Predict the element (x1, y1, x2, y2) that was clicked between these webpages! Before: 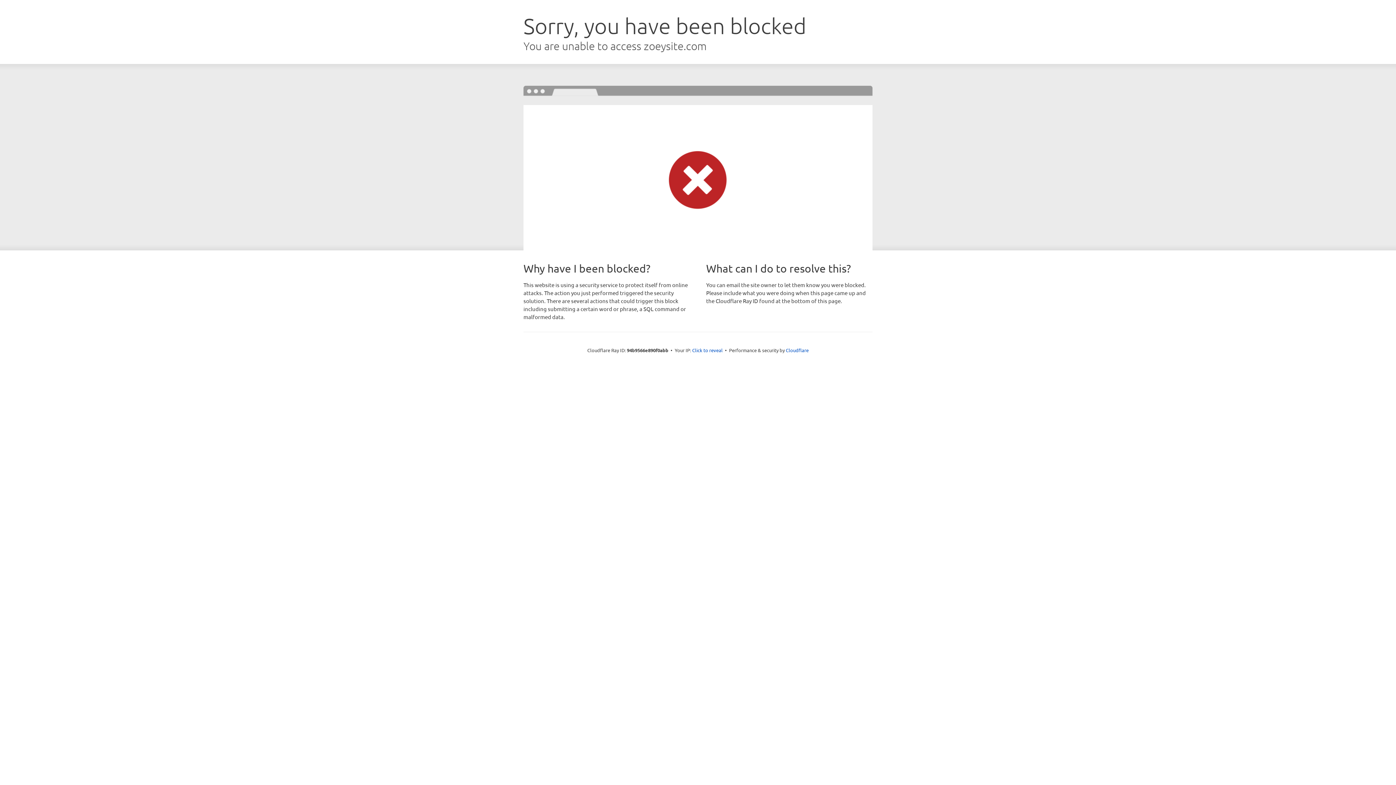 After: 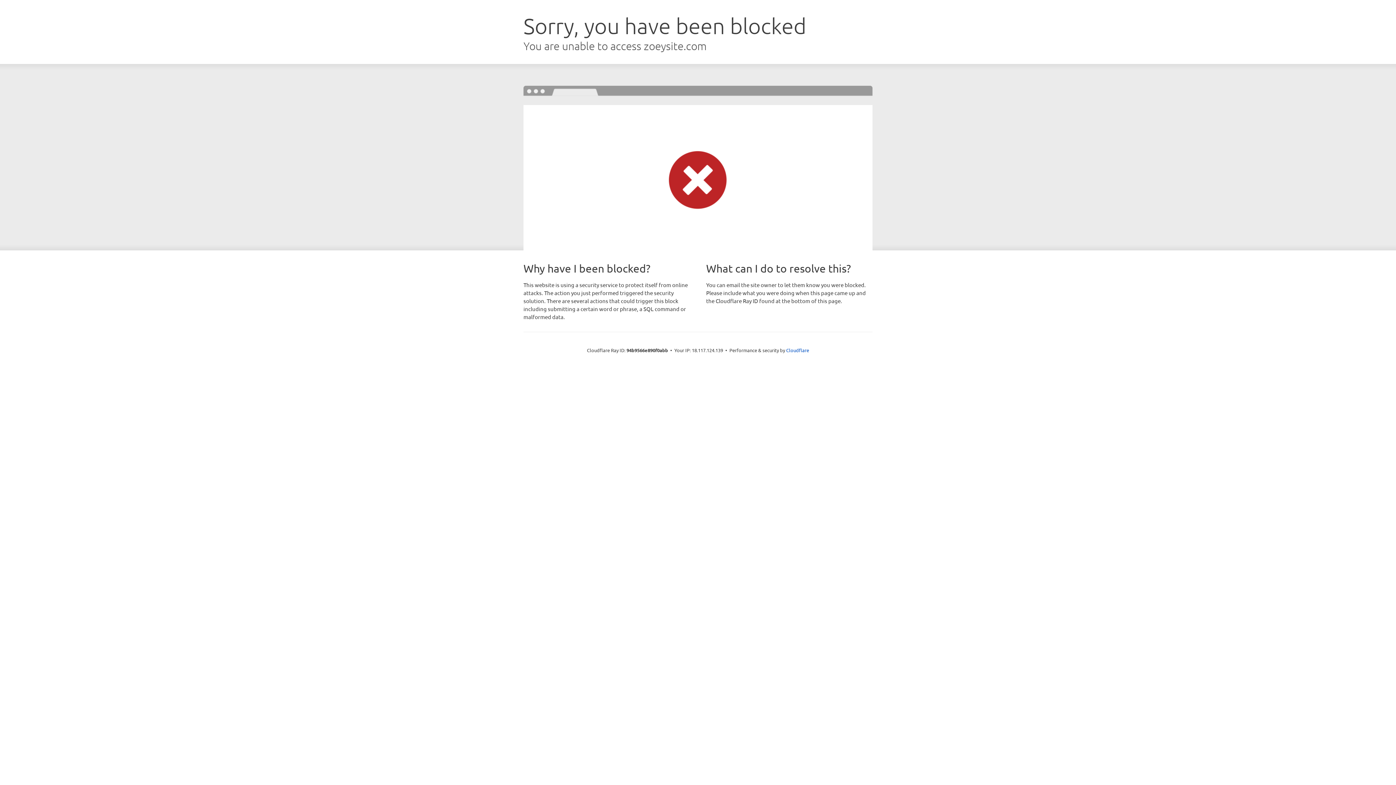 Action: bbox: (692, 346, 722, 353) label: Click to reveal